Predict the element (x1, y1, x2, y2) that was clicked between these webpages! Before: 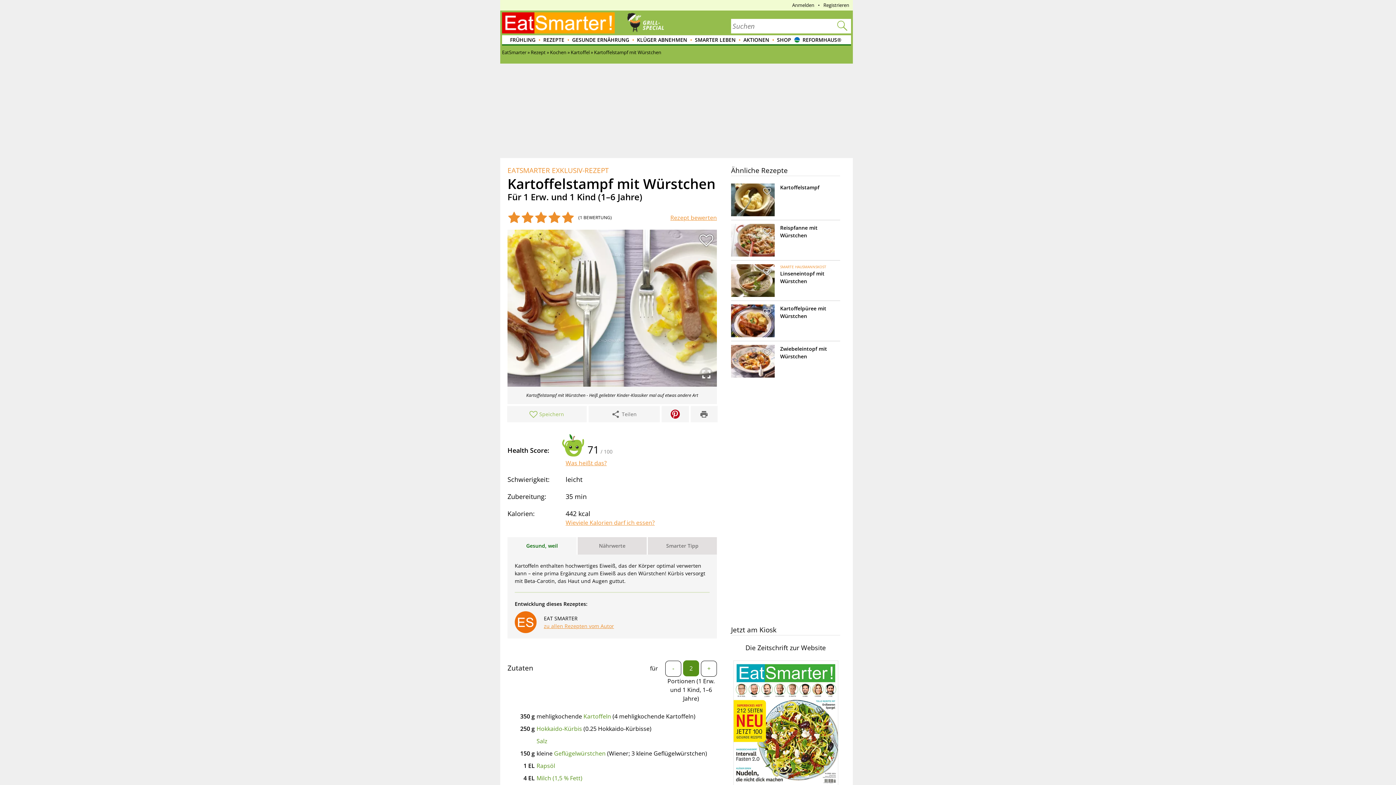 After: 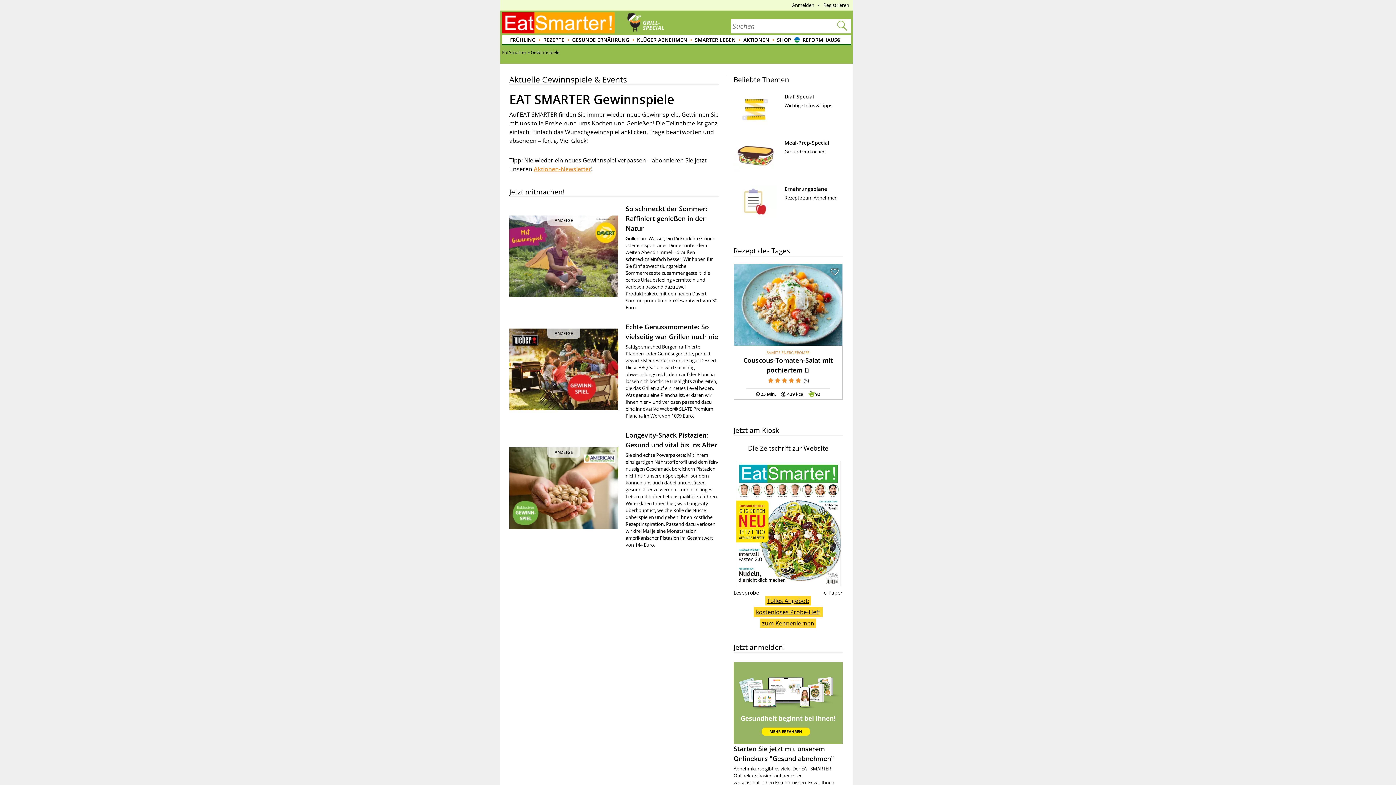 Action: bbox: (738, 35, 770, 45) label: AKTIONEN